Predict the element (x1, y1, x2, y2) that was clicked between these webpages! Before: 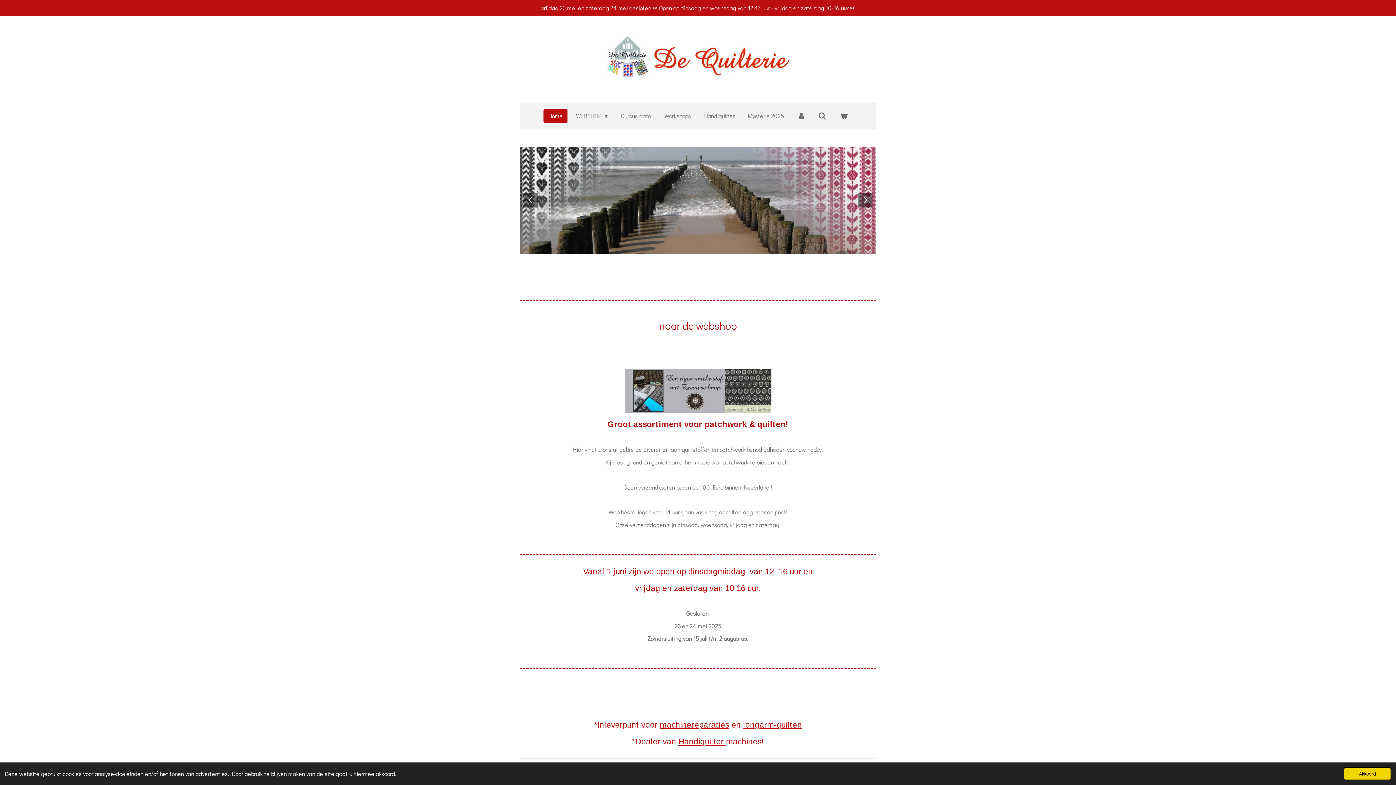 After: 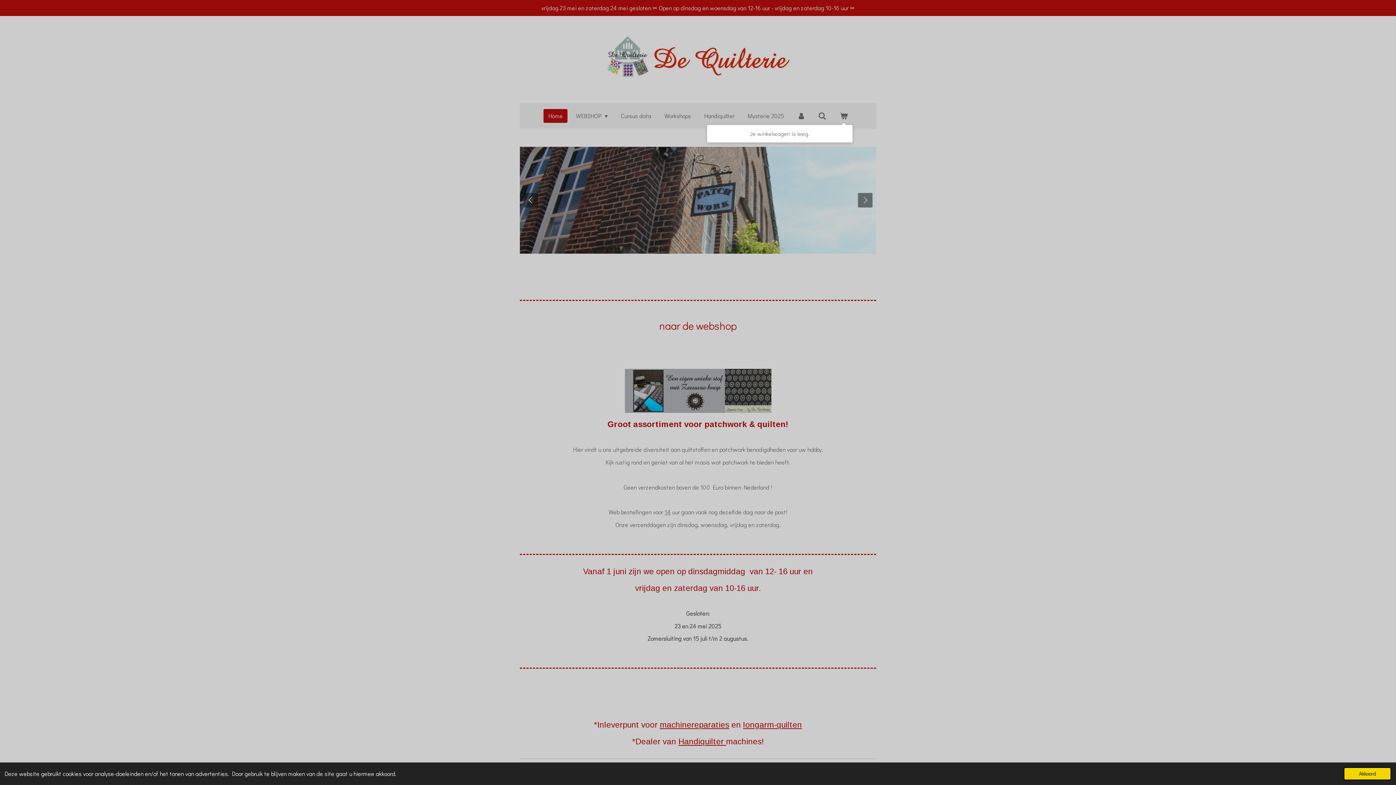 Action: bbox: (835, 109, 852, 122)